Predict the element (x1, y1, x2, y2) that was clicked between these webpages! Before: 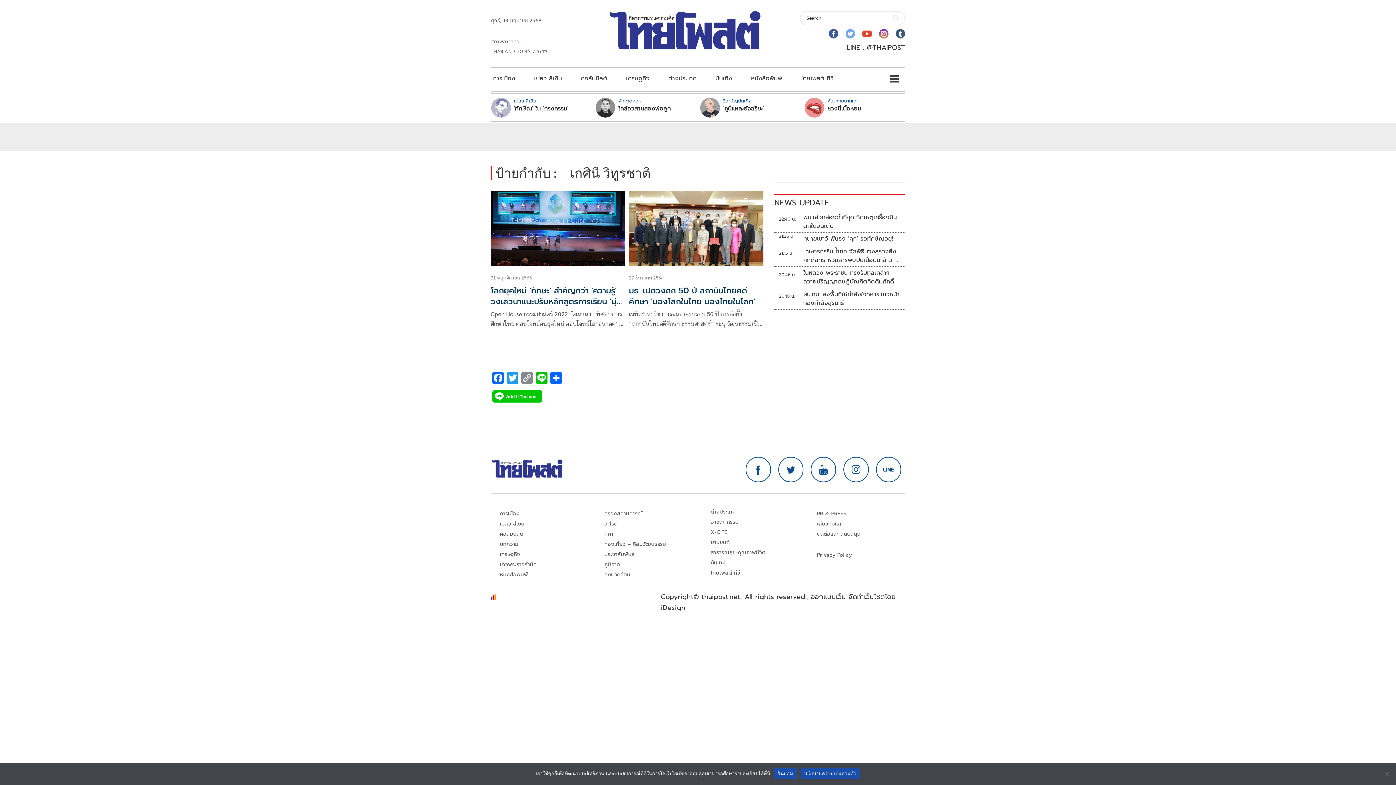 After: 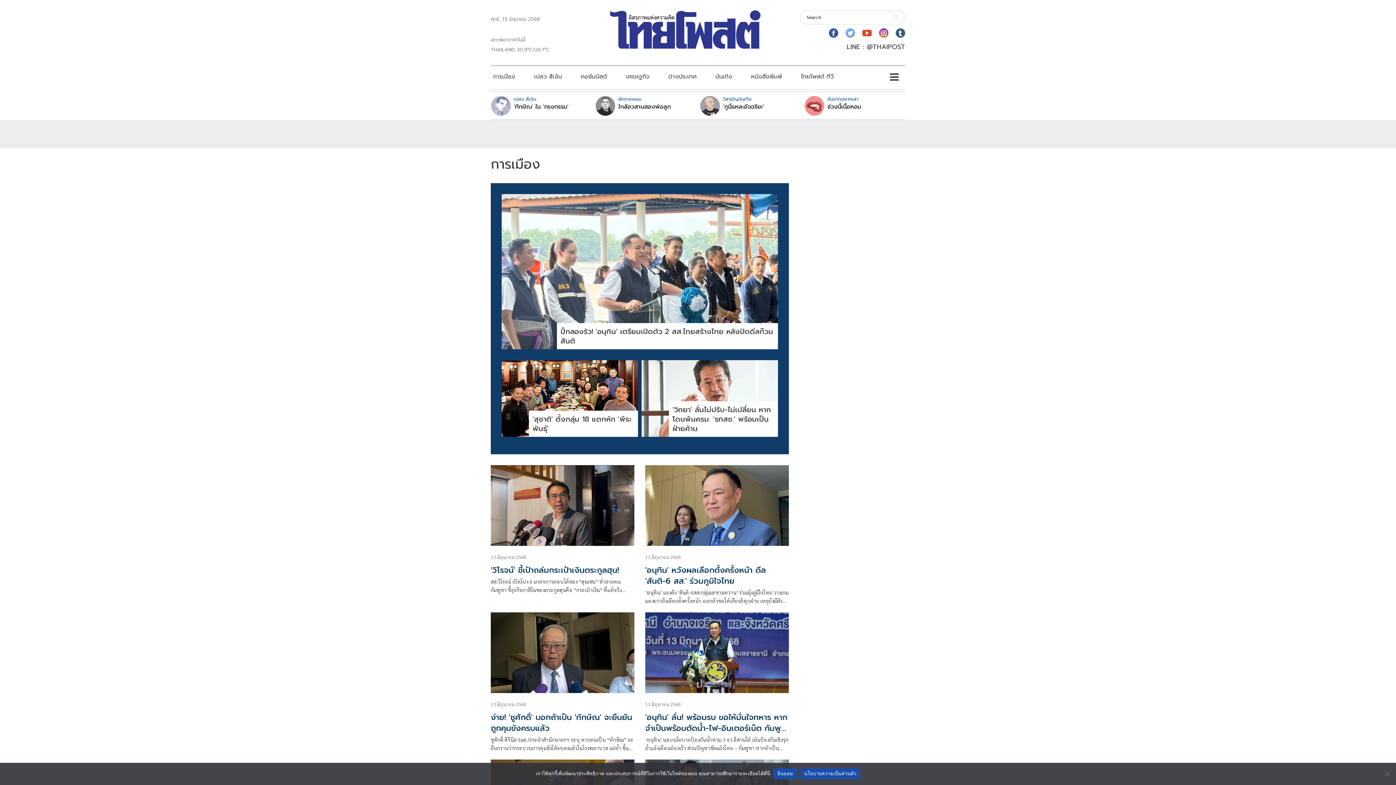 Action: label: การเมือง bbox: (500, 510, 519, 517)